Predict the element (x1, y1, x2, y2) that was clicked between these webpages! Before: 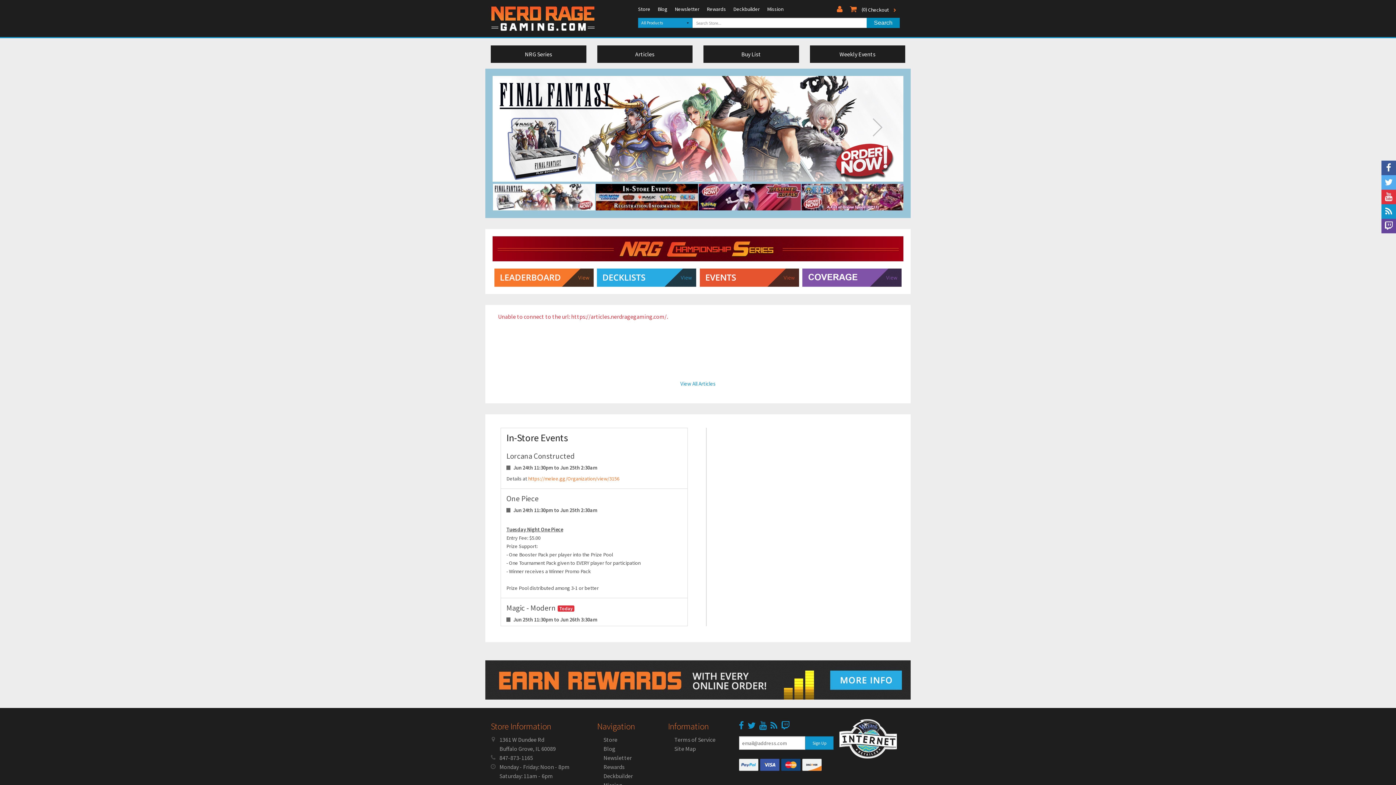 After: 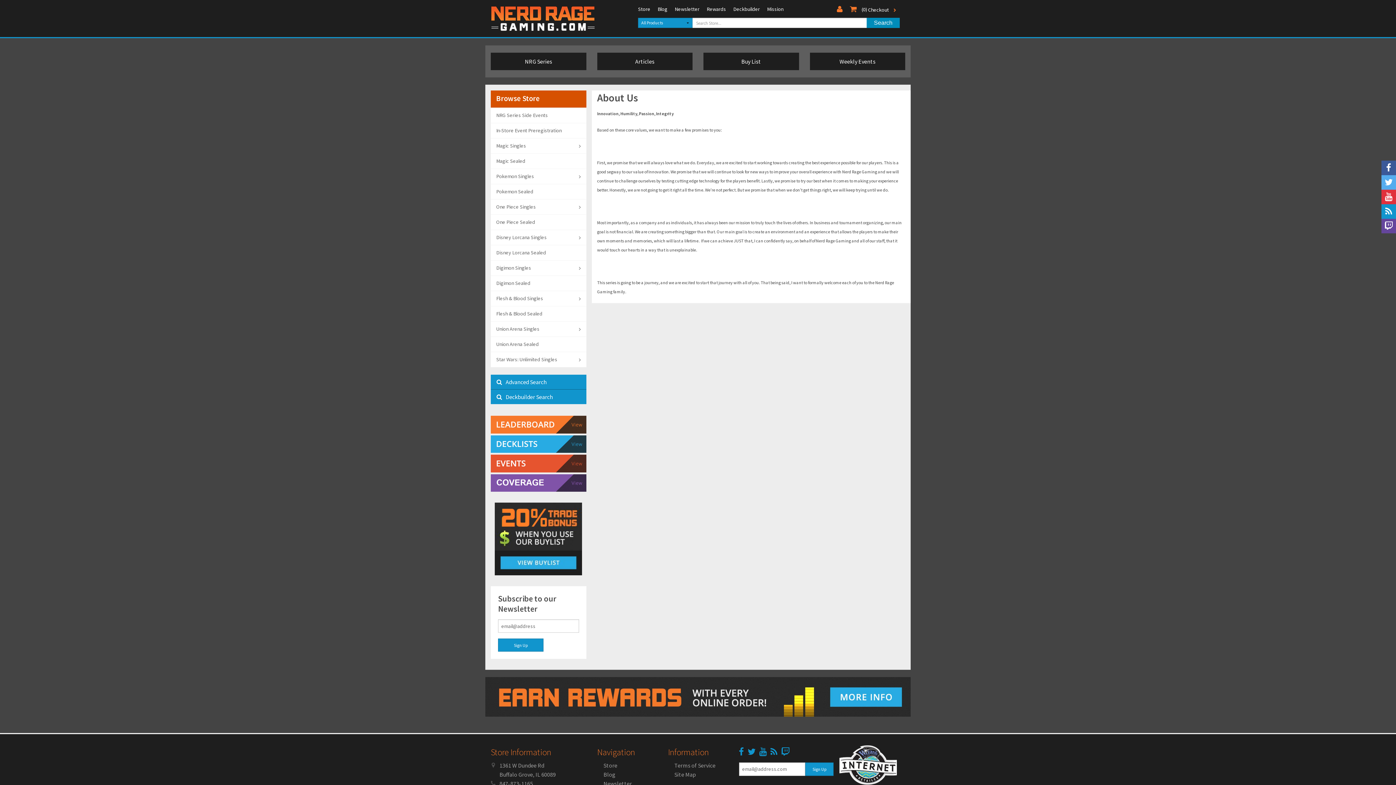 Action: label: Mission bbox: (767, 5, 783, 12)